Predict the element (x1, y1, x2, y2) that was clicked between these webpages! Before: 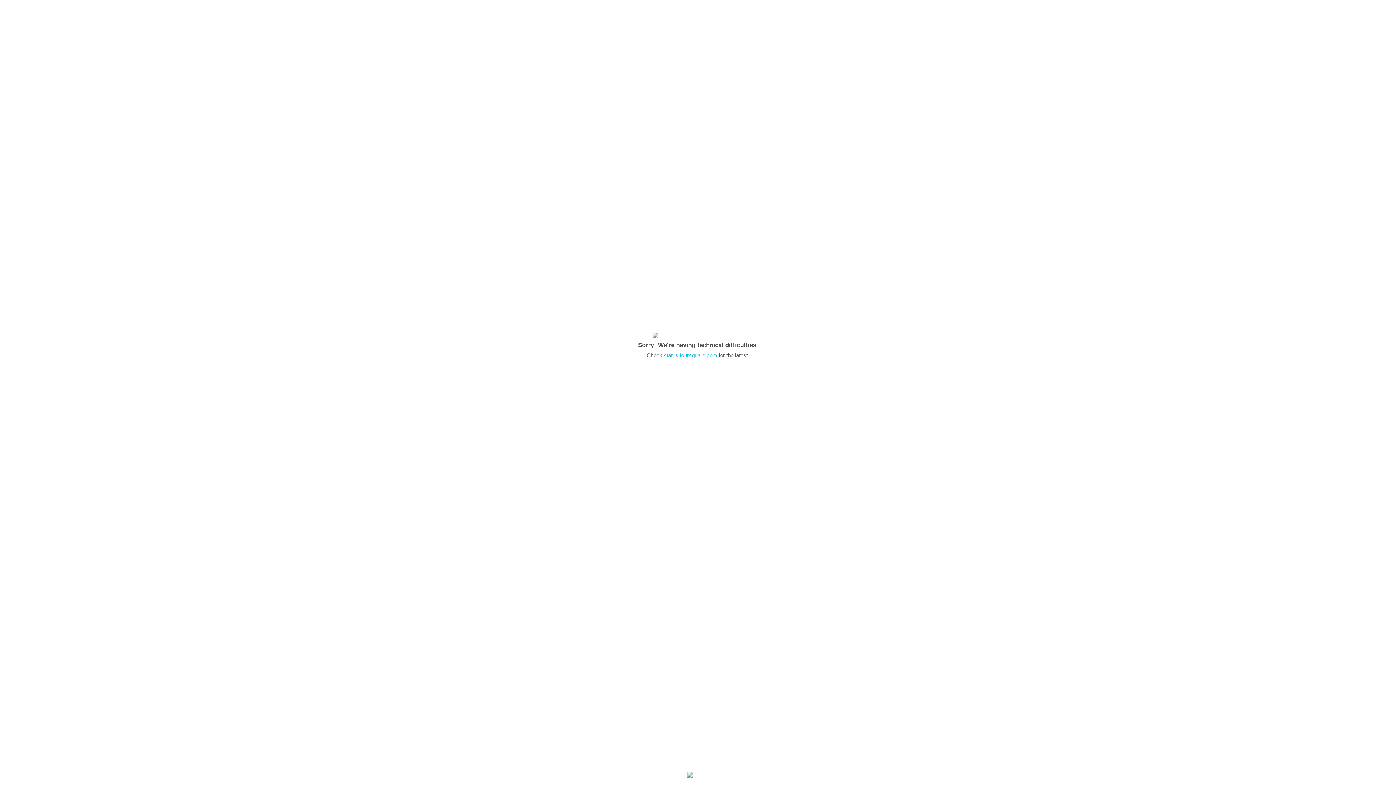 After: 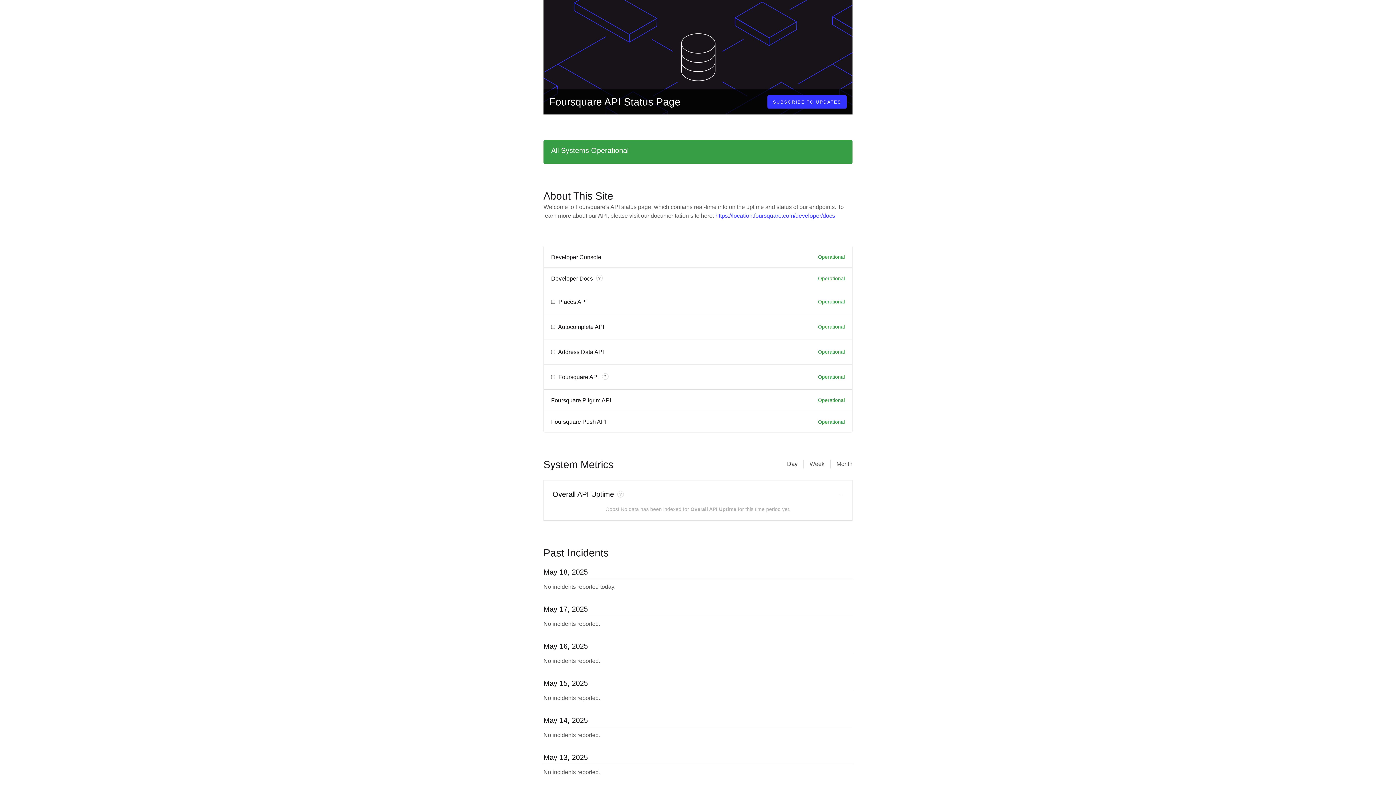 Action: label: status.foursquare.com bbox: (664, 352, 717, 358)